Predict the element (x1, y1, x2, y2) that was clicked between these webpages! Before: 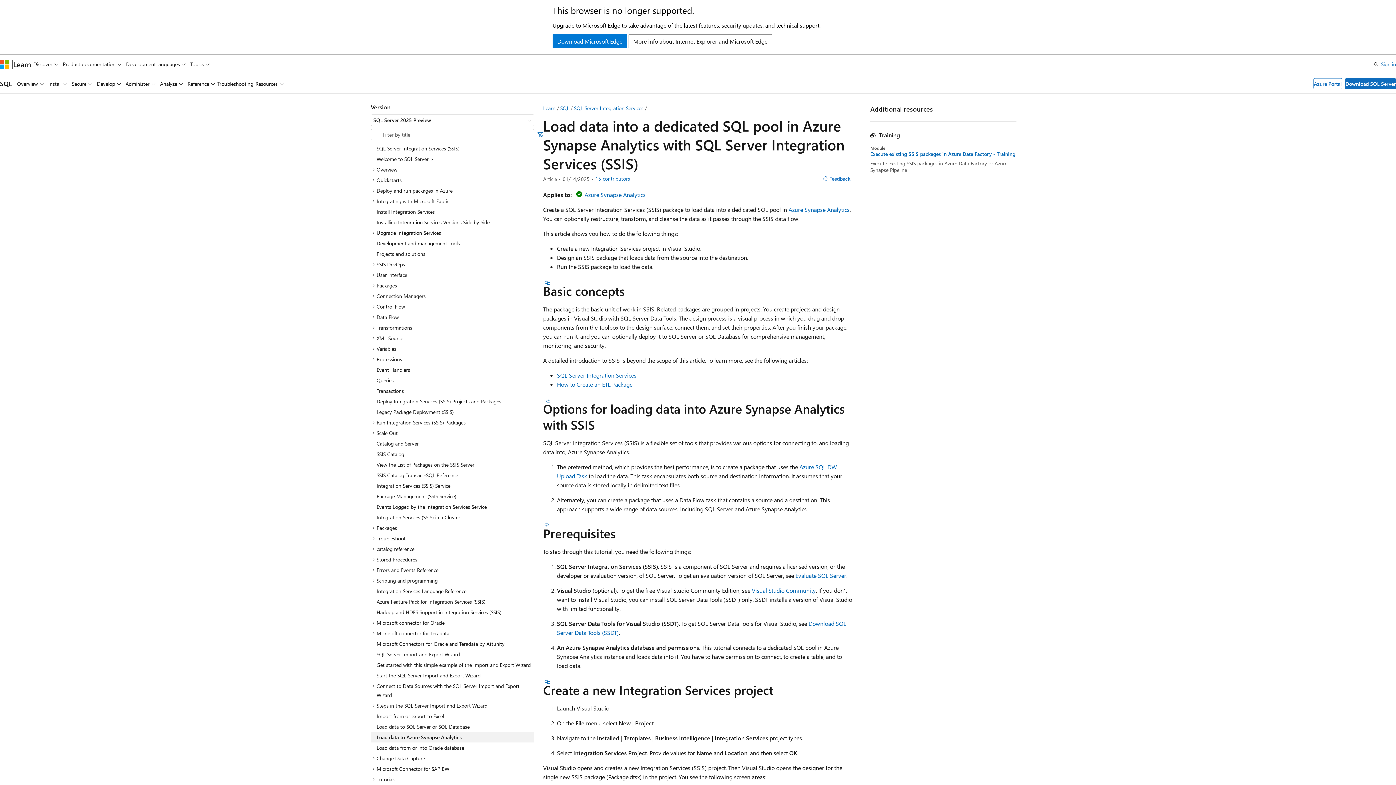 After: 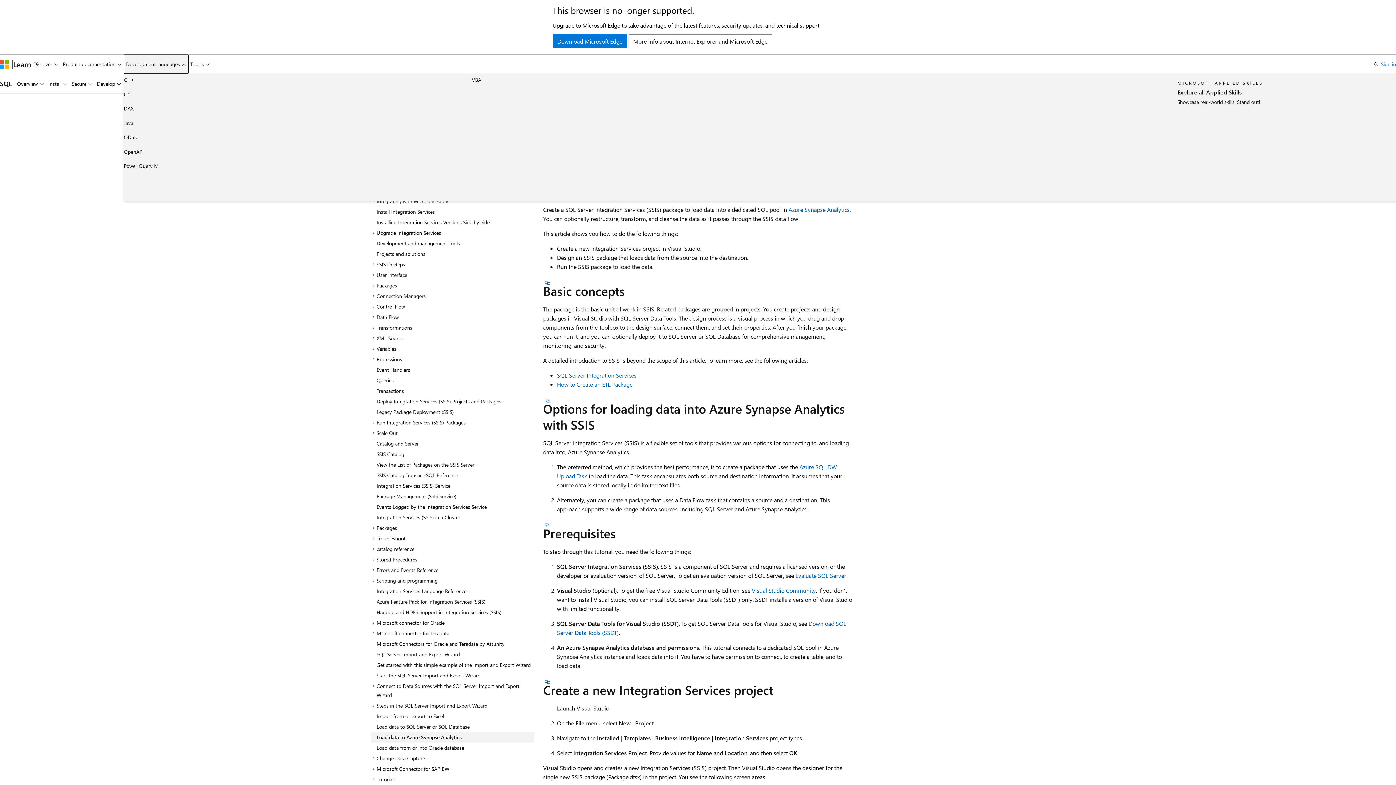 Action: bbox: (123, 54, 188, 73) label: Development languages